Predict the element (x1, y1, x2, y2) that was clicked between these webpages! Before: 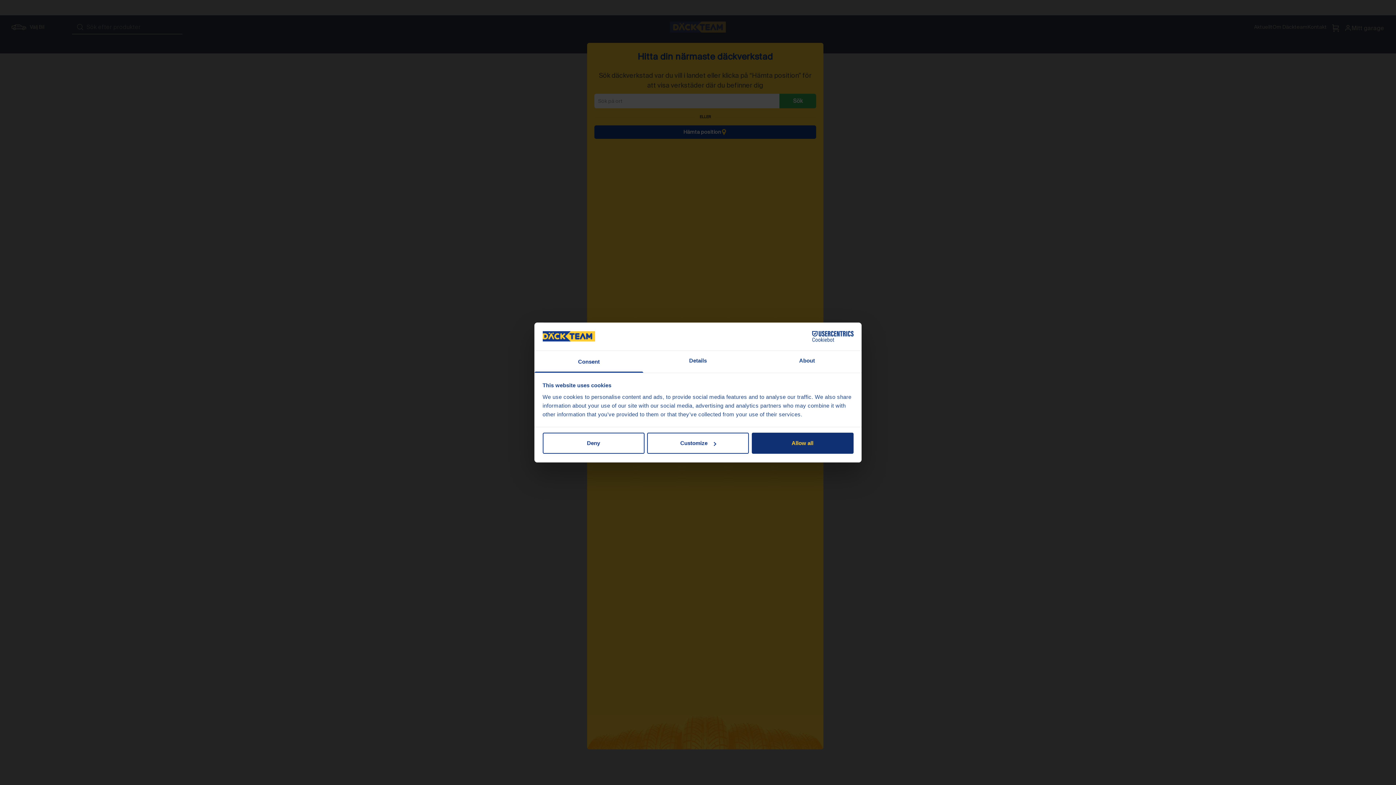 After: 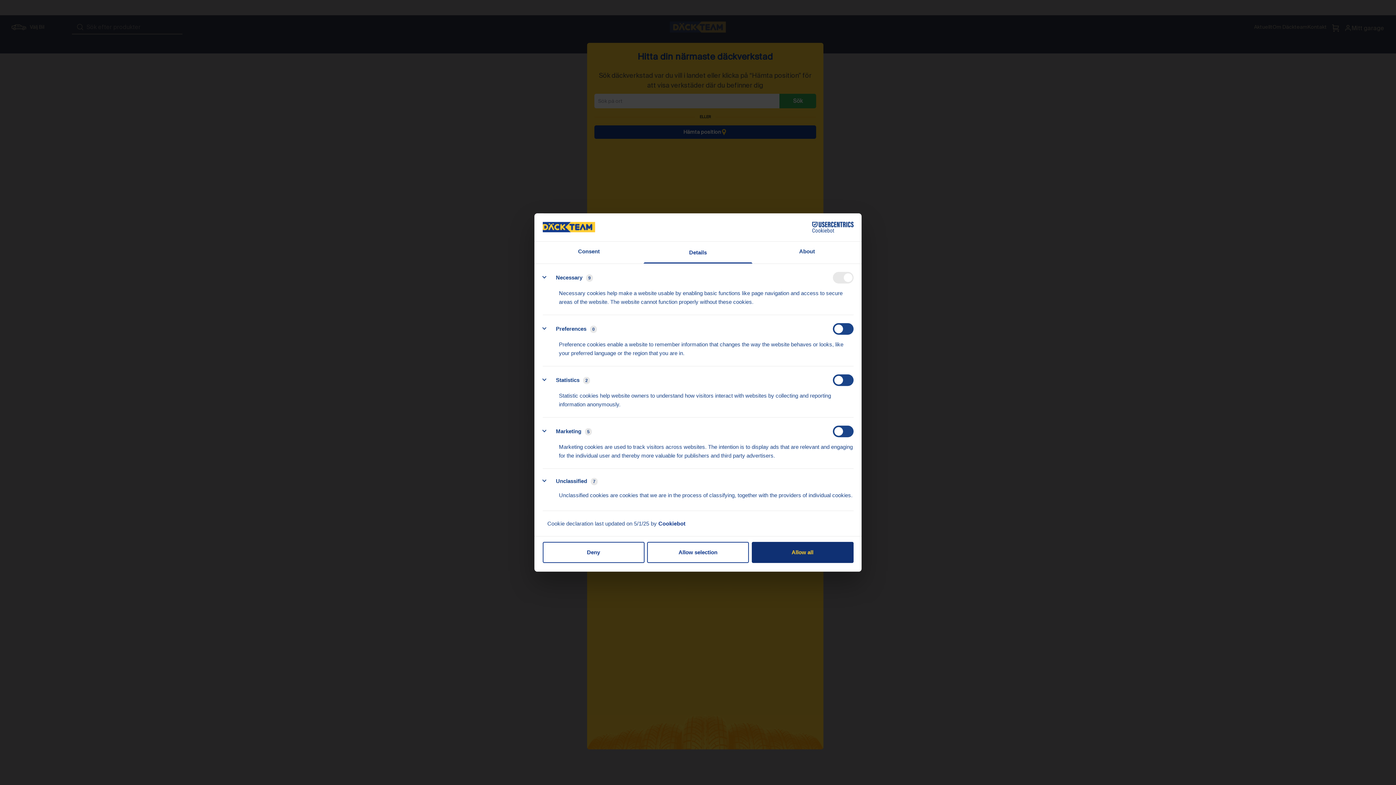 Action: bbox: (643, 351, 752, 372) label: Details